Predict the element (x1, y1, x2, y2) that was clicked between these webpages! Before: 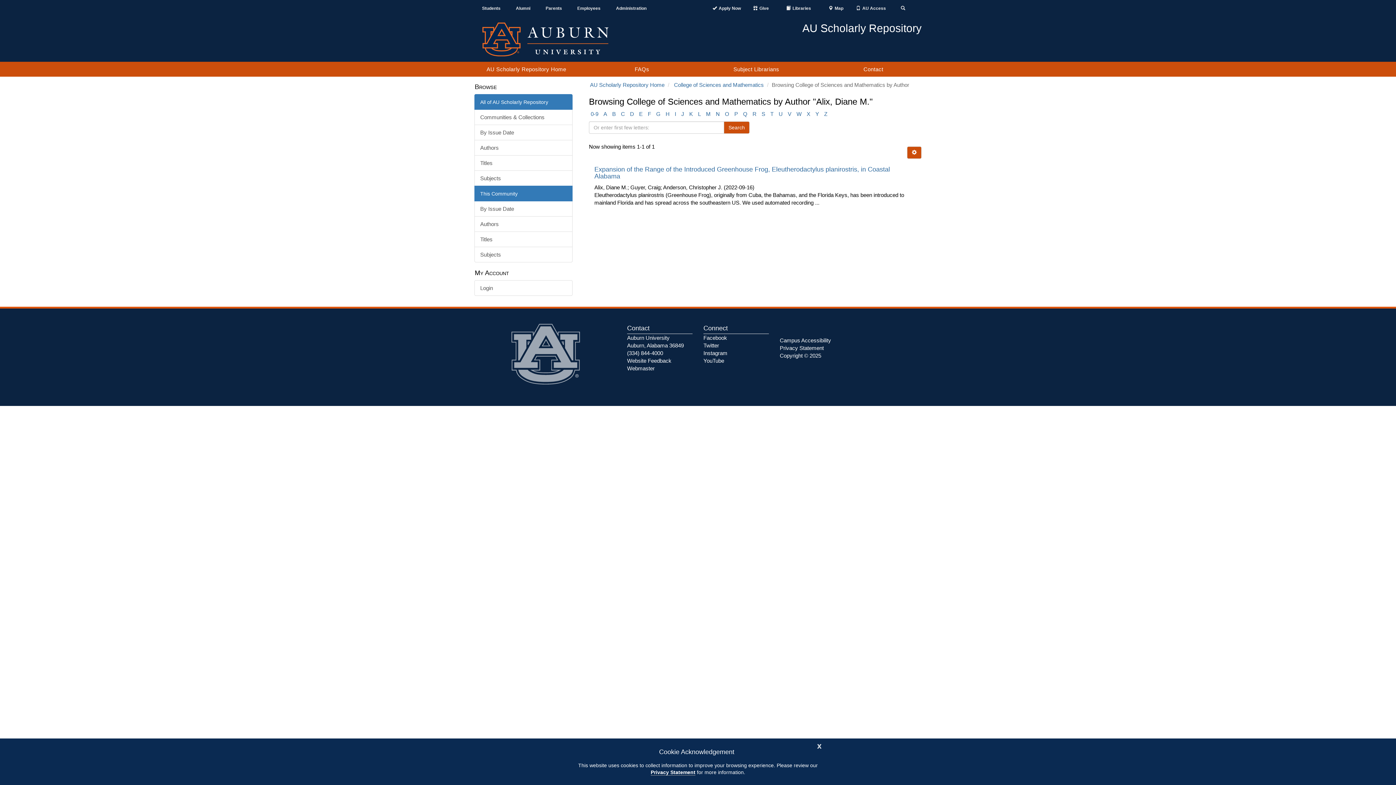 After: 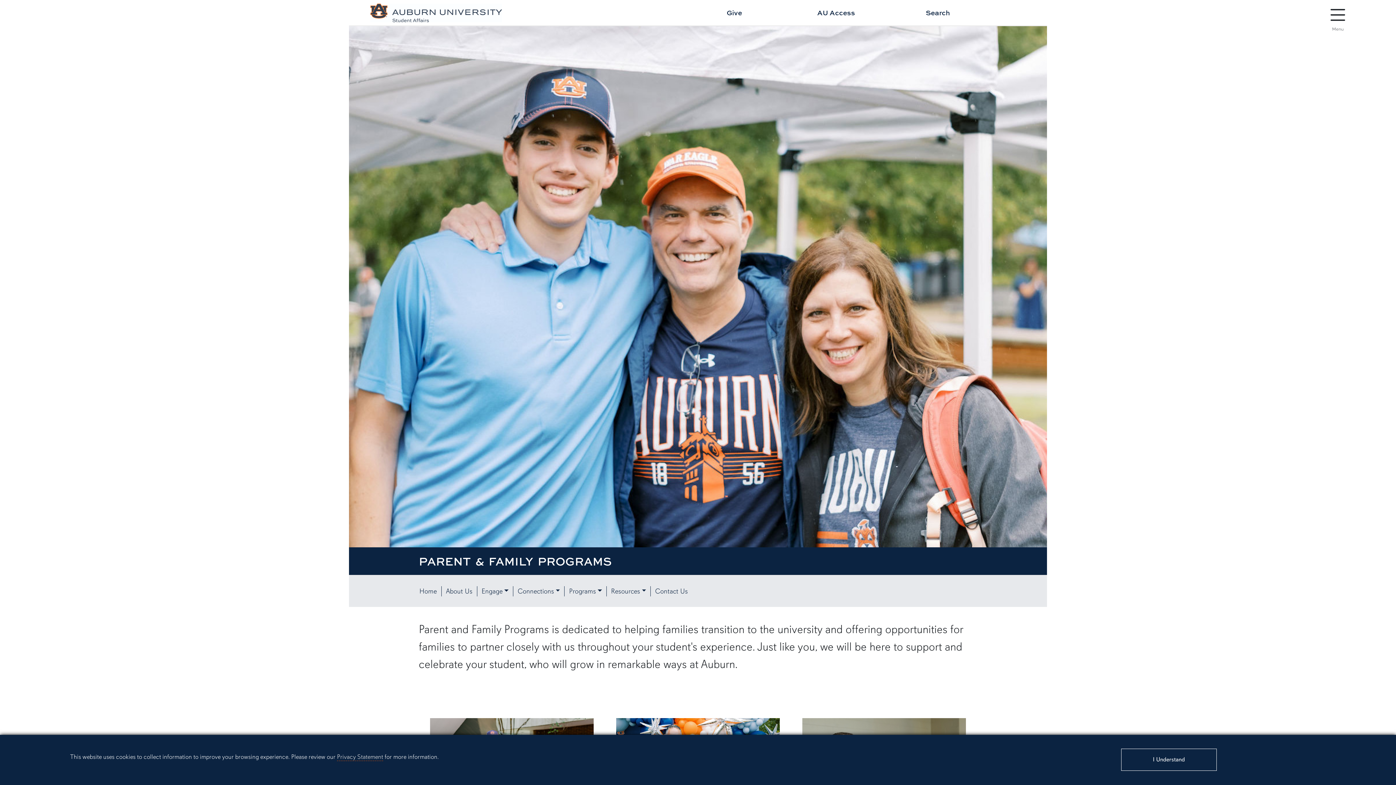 Action: bbox: (538, 5, 569, 11) label: Parents